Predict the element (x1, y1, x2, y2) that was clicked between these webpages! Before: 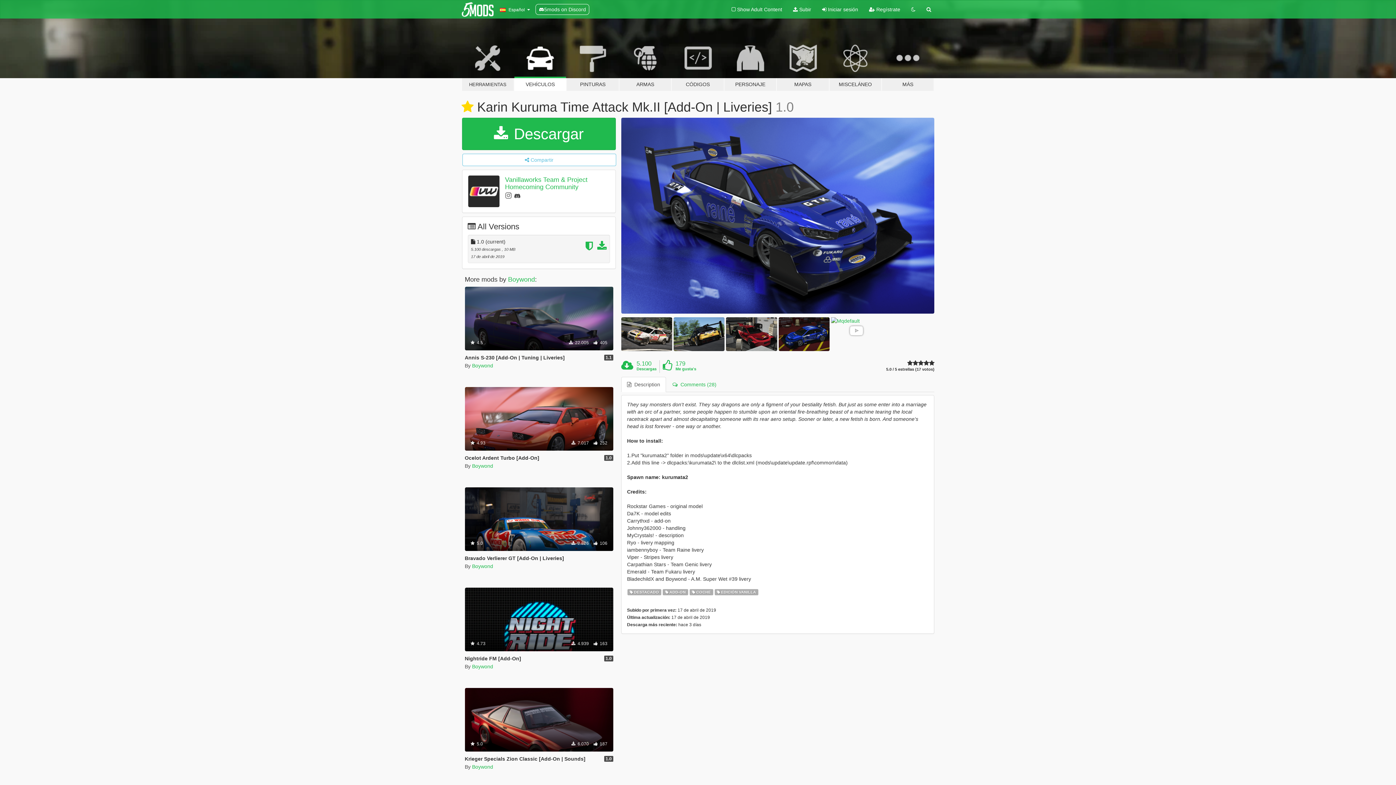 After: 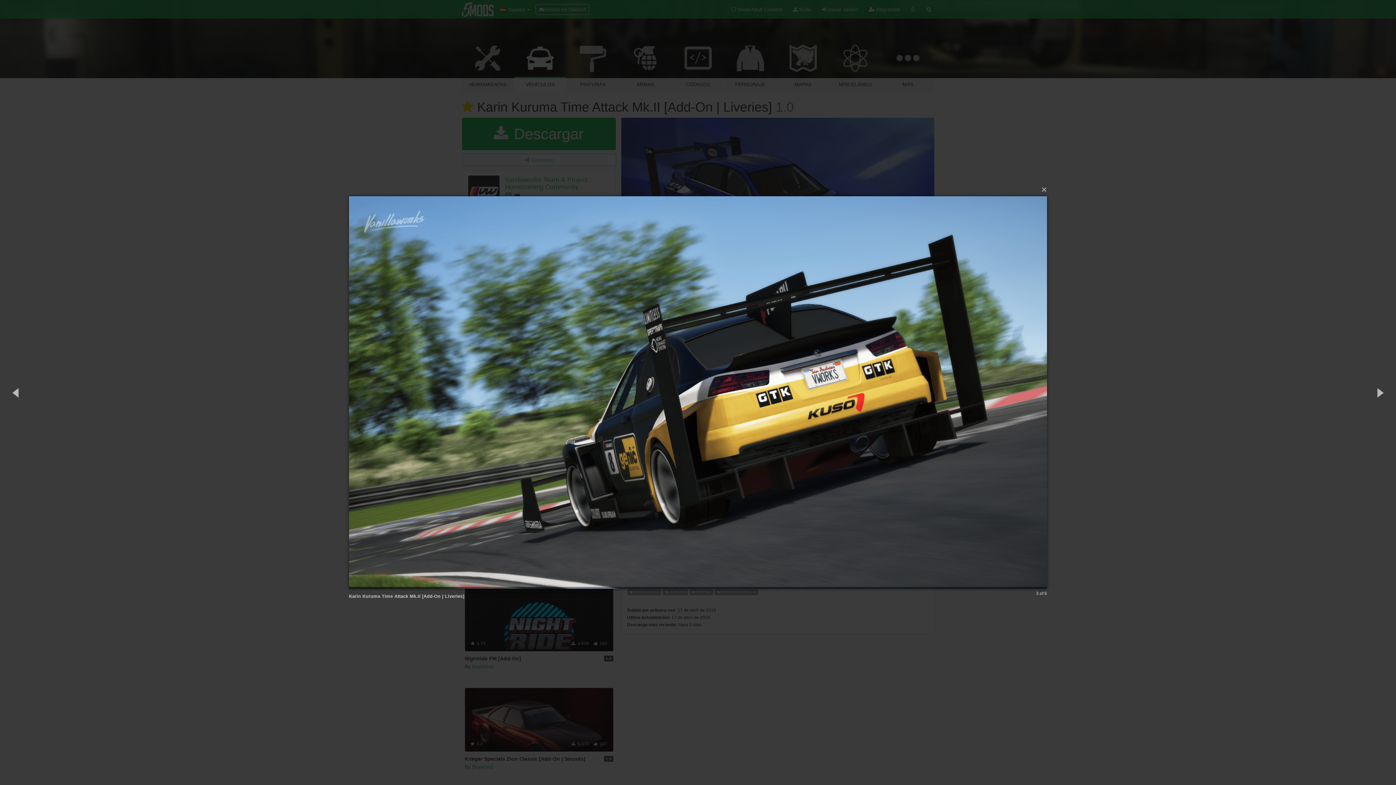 Action: bbox: (673, 317, 724, 351)